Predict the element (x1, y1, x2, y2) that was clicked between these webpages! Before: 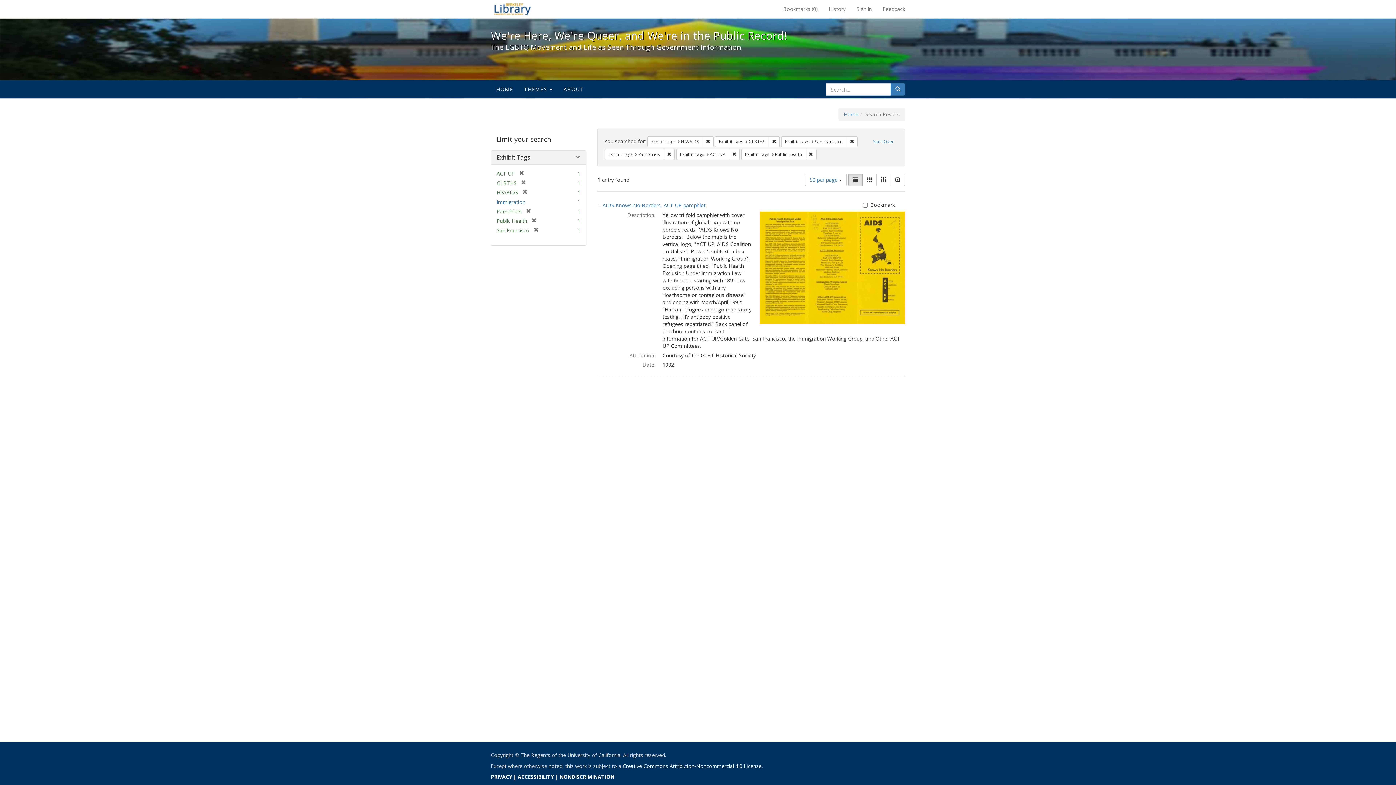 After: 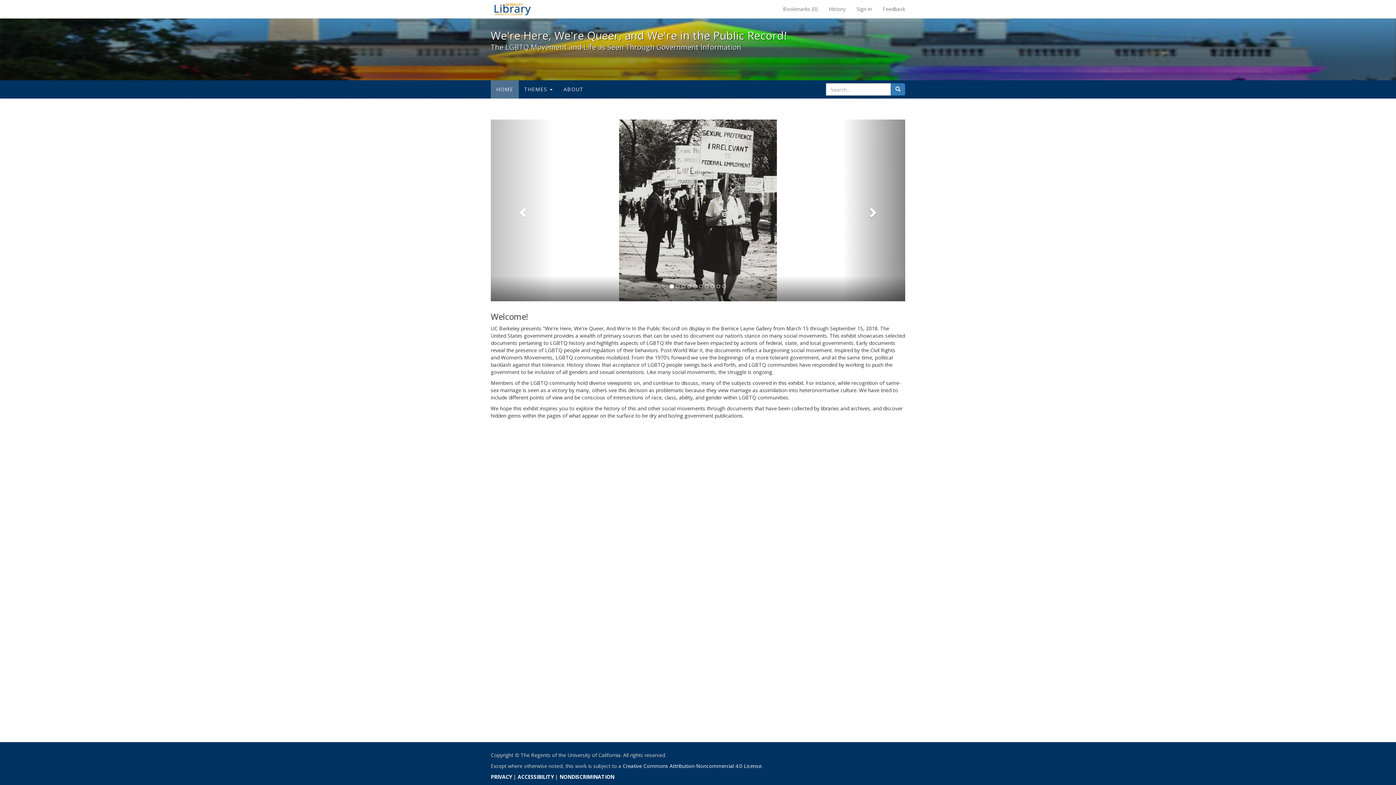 Action: bbox: (869, 136, 898, 147) label: Start Over